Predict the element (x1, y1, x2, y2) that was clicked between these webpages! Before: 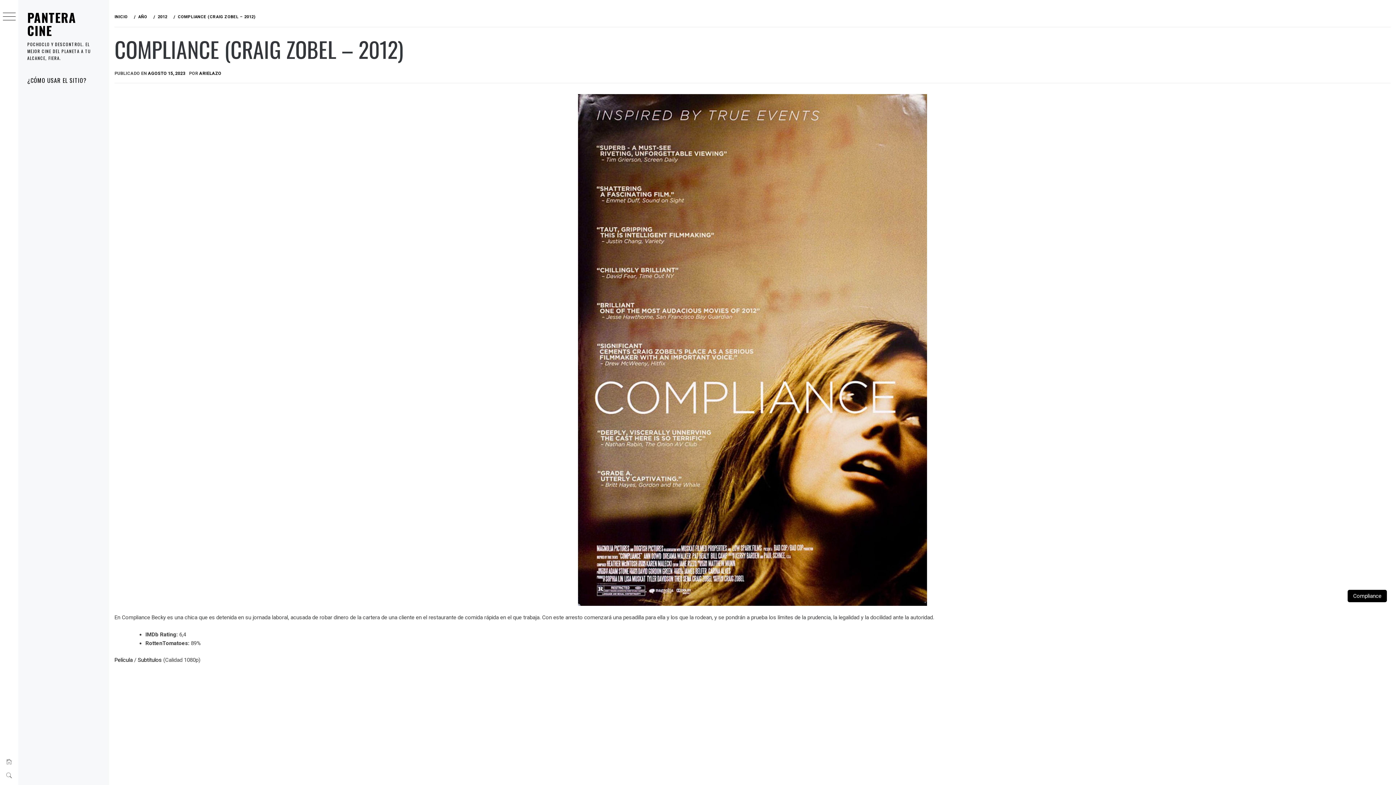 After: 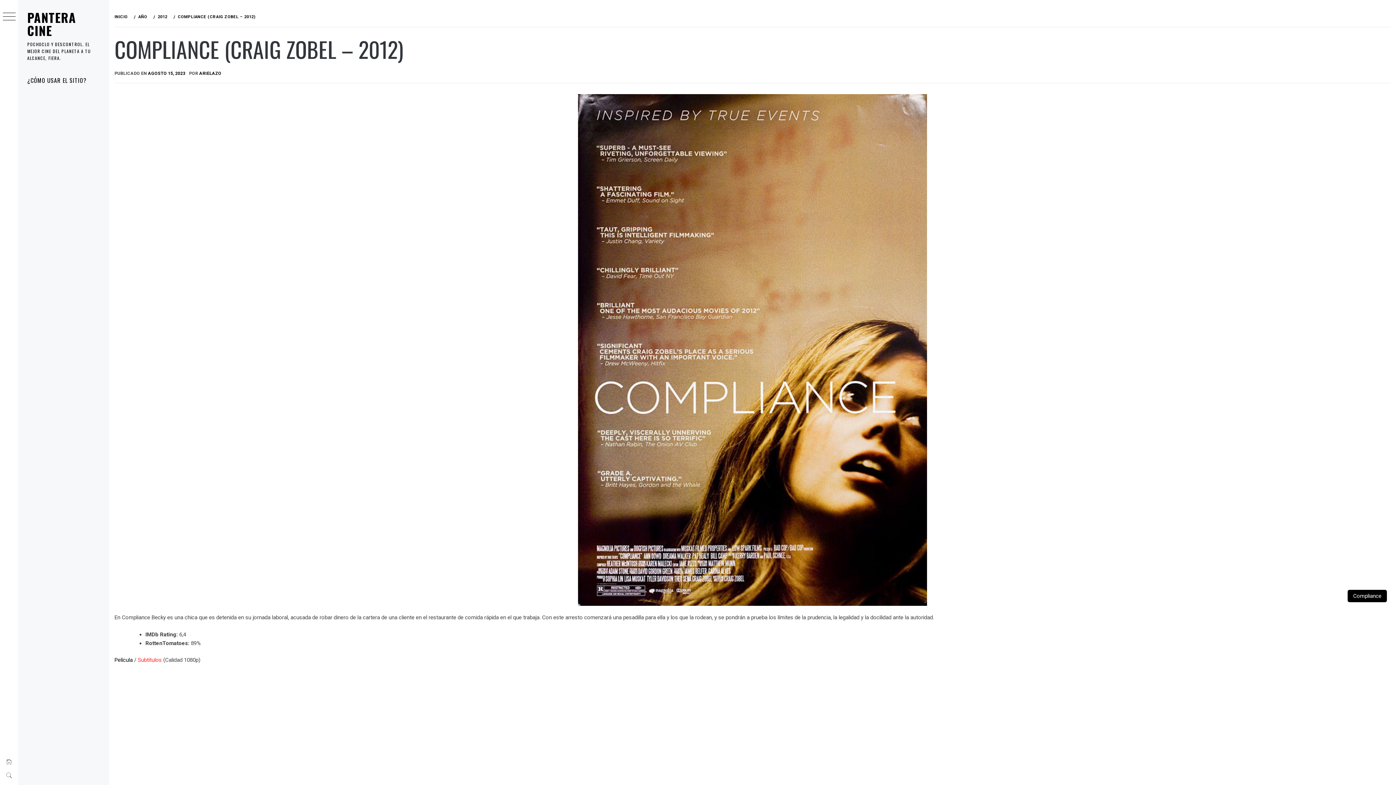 Action: bbox: (137, 657, 161, 663) label: Subtítulos